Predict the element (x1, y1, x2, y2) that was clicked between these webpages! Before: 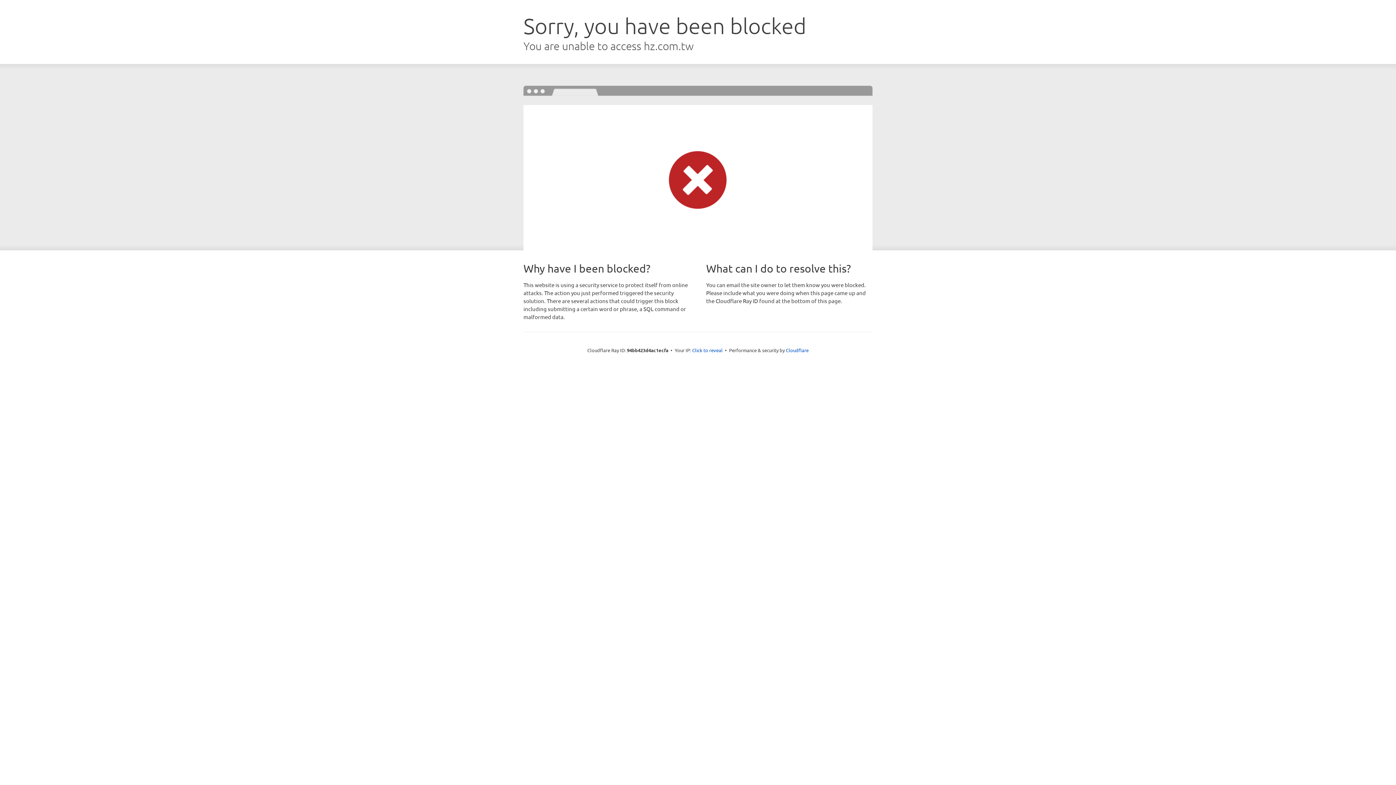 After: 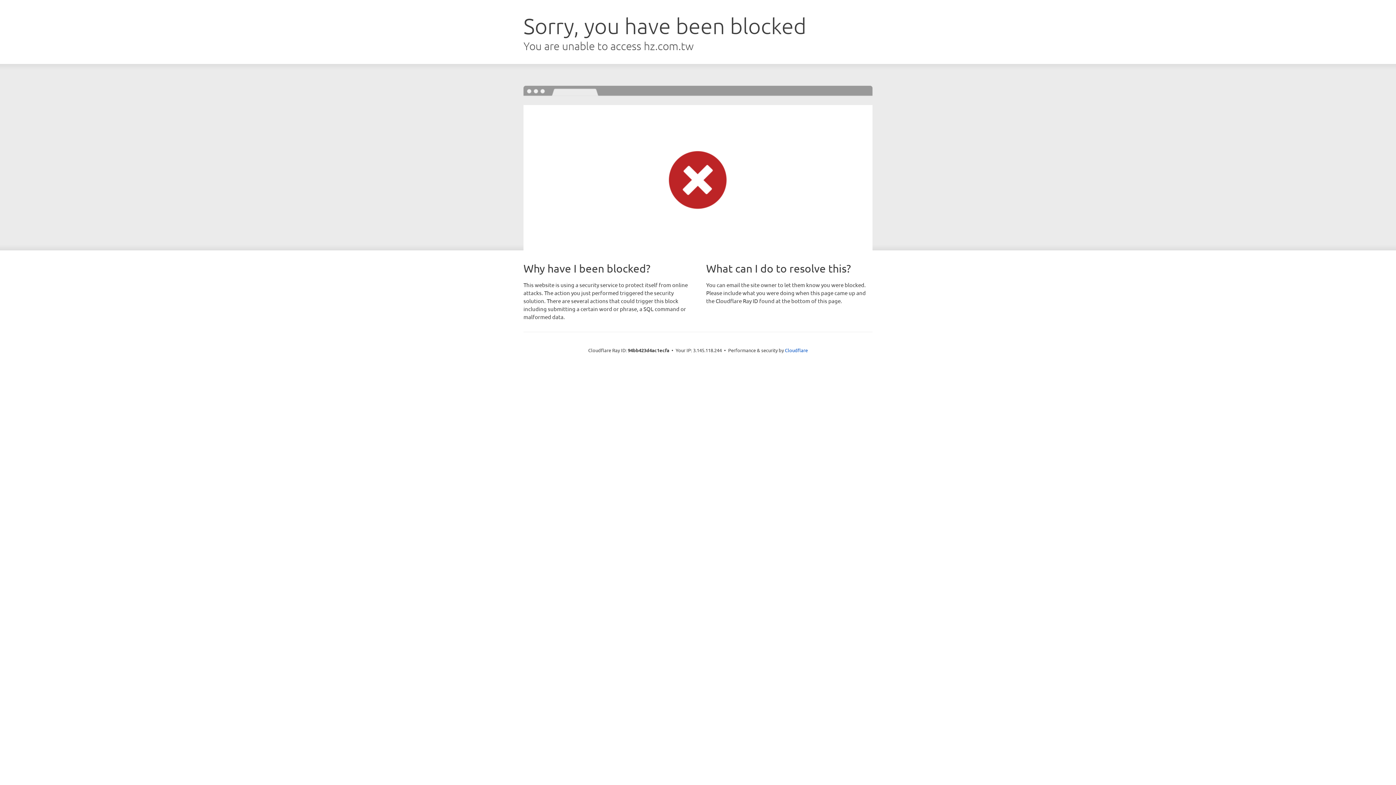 Action: label: Click to reveal bbox: (692, 346, 722, 353)